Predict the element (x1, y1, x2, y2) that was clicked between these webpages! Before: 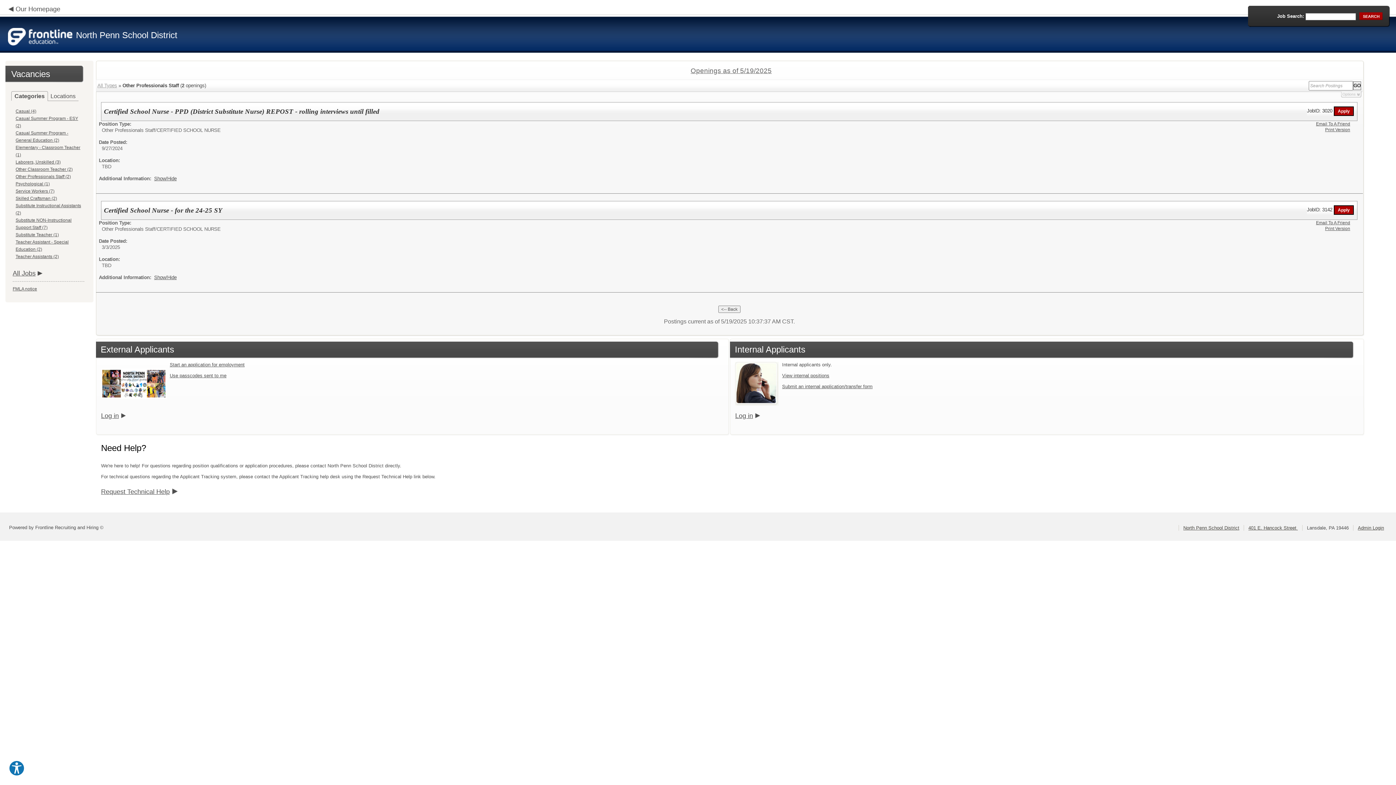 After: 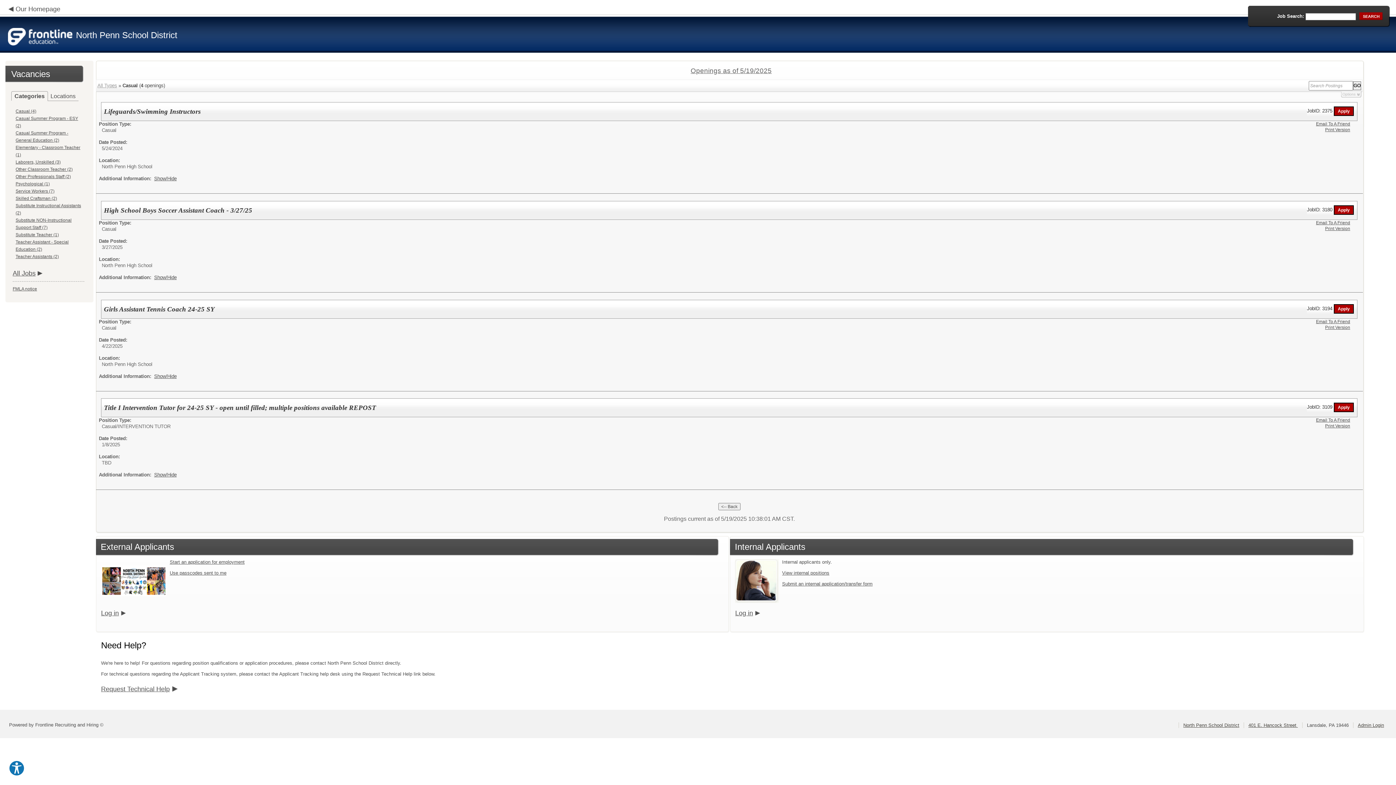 Action: label: Casual (4) bbox: (15, 108, 36, 113)